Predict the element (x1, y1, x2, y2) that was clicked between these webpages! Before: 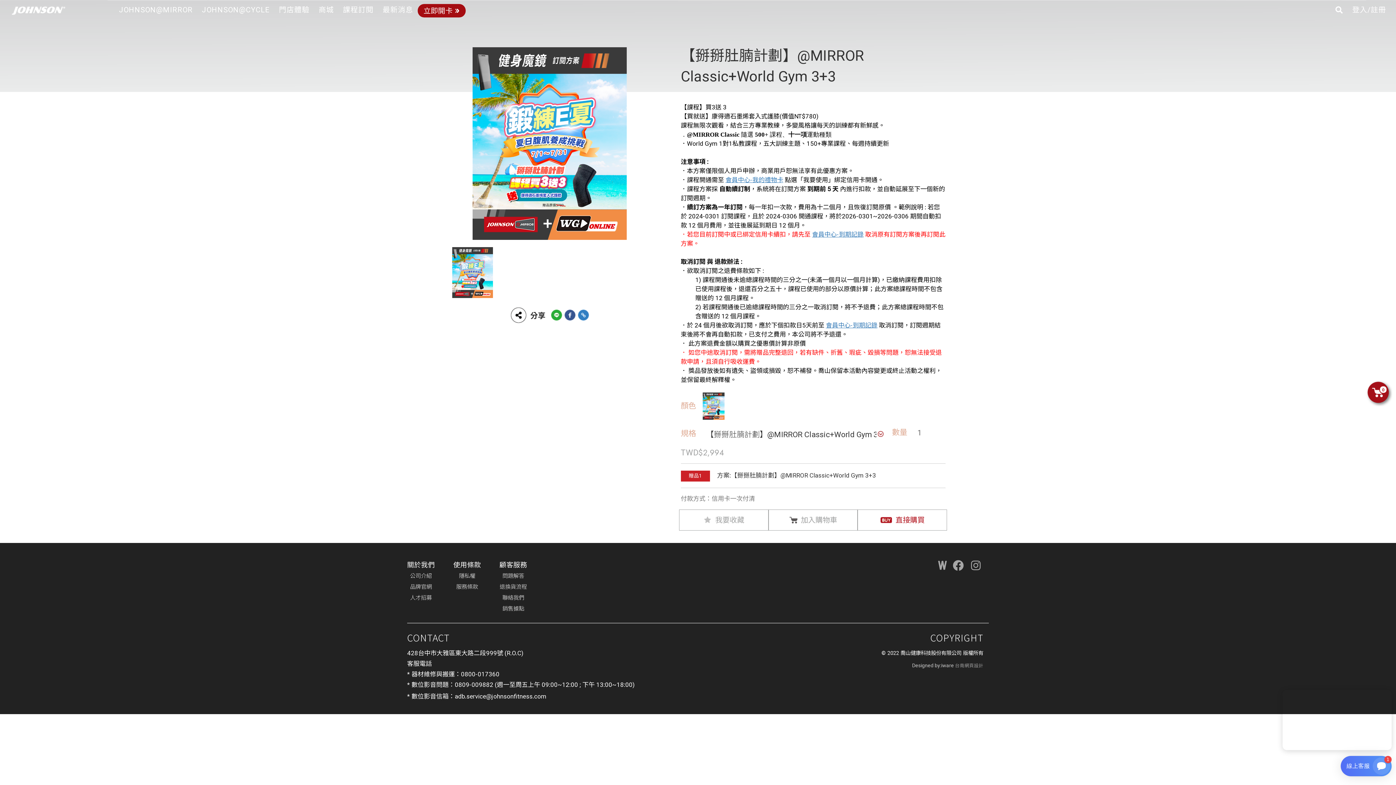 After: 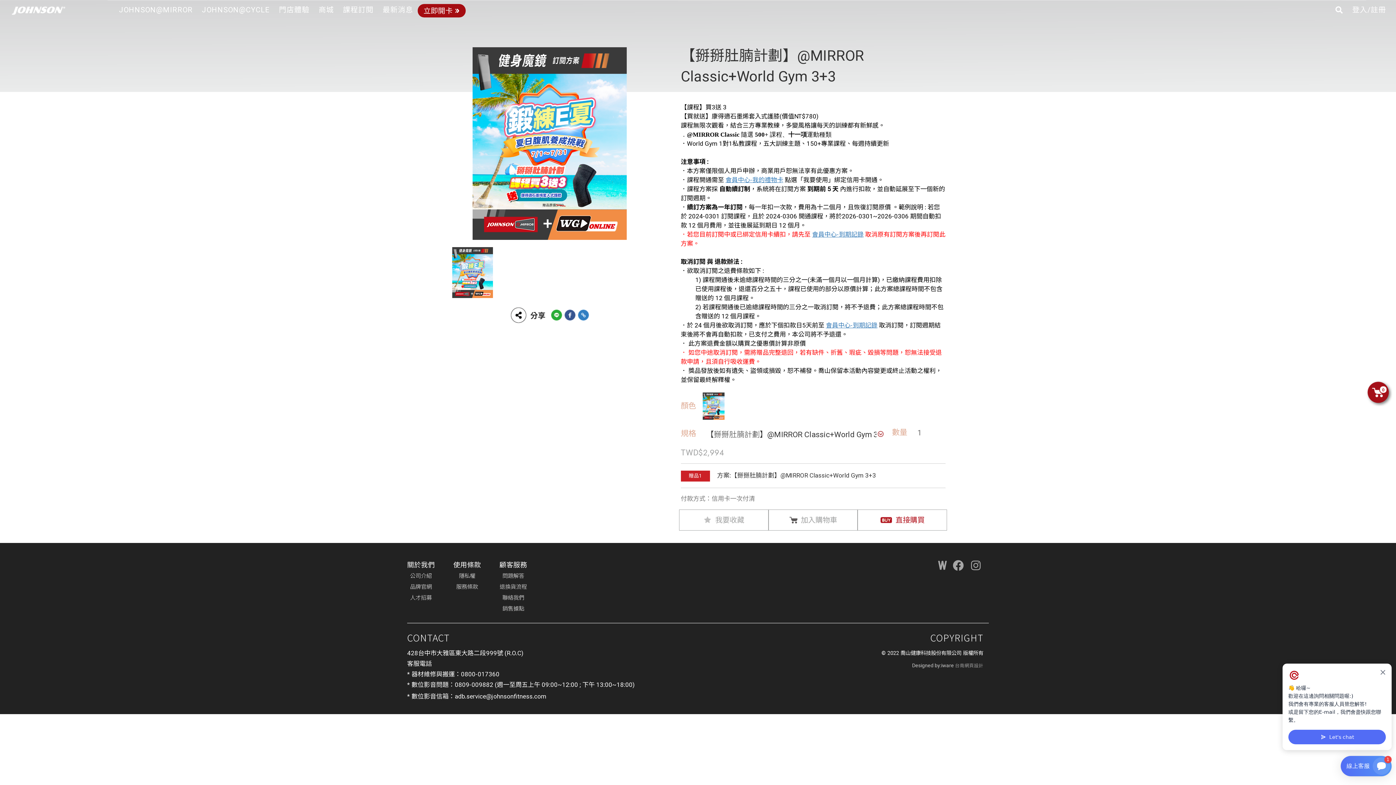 Action: bbox: (702, 392, 724, 419)